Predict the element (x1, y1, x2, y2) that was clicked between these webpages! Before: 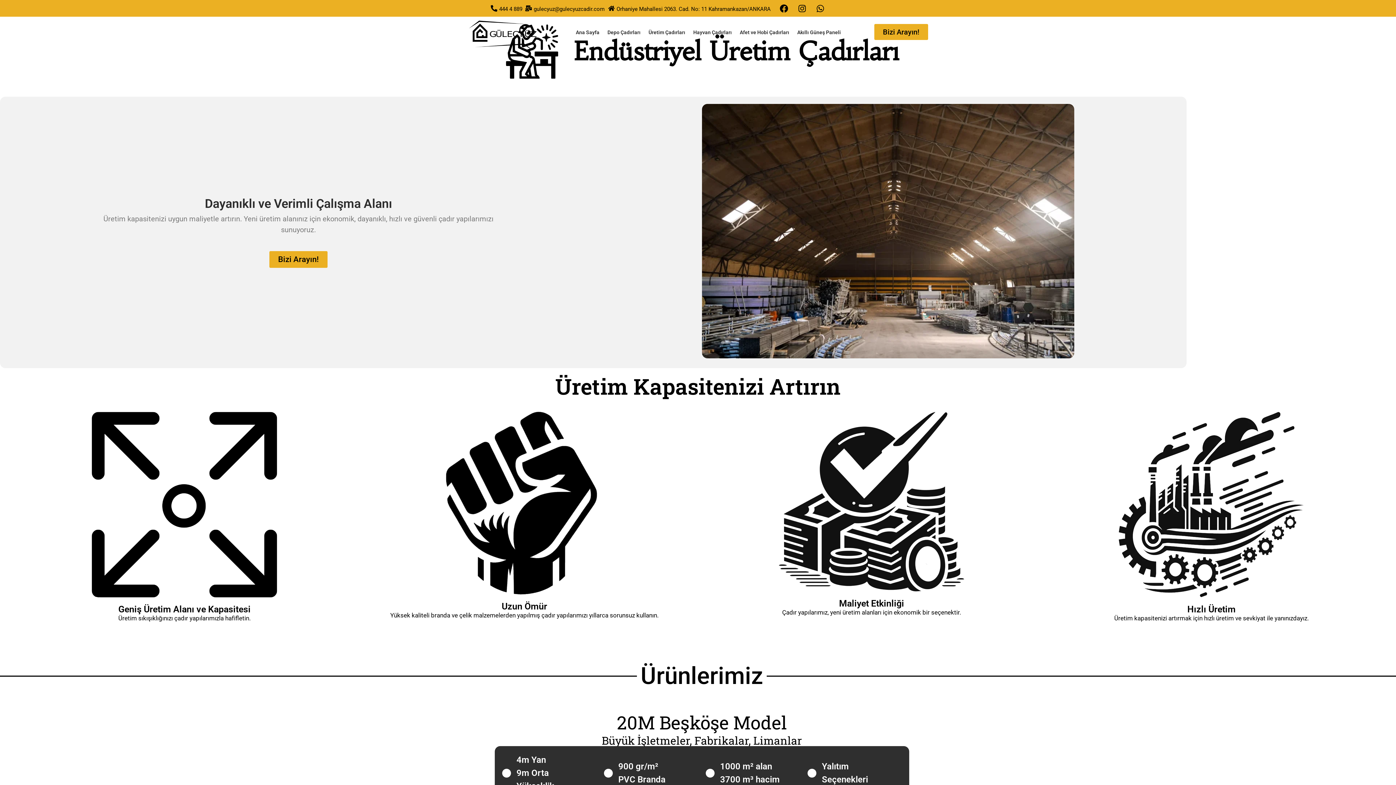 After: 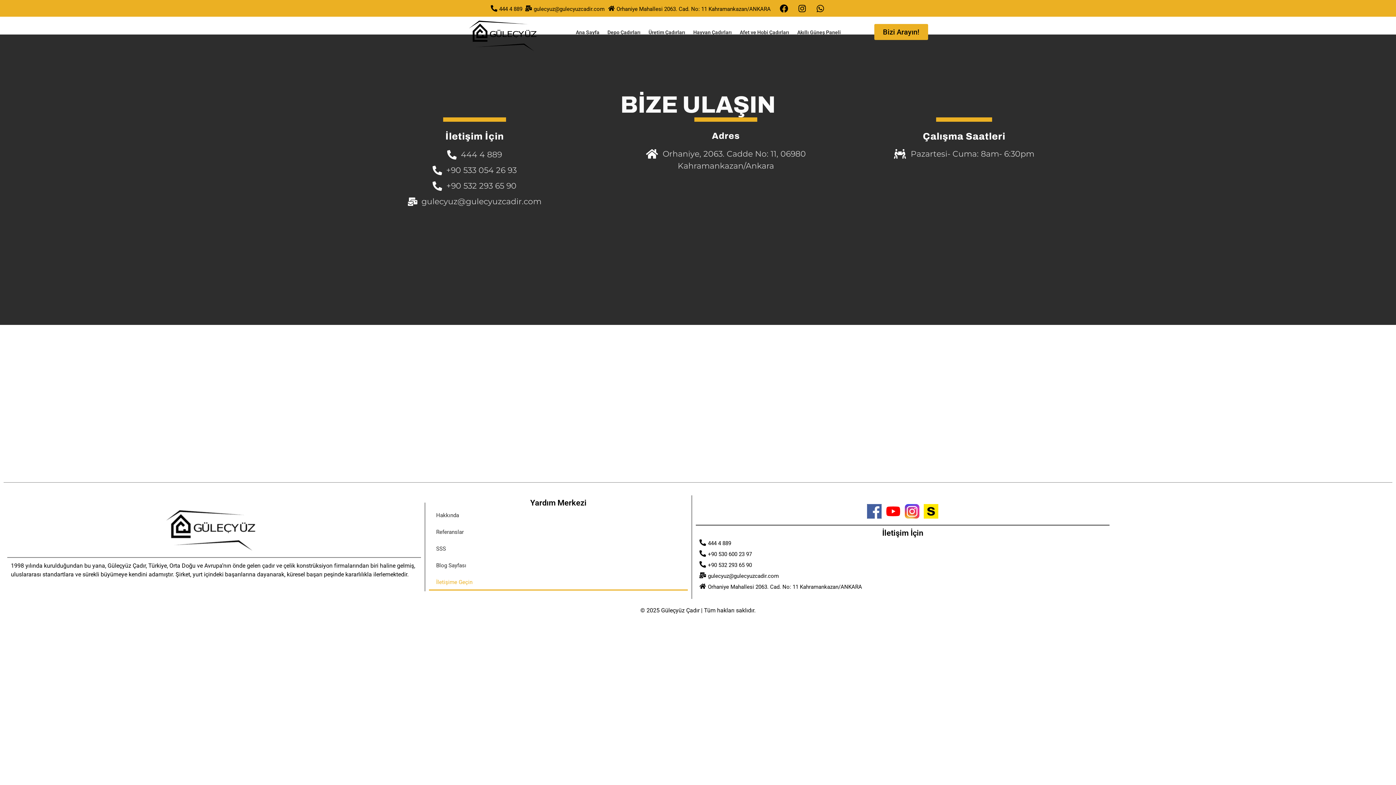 Action: bbox: (269, 251, 327, 268) label: Bizi Arayın!